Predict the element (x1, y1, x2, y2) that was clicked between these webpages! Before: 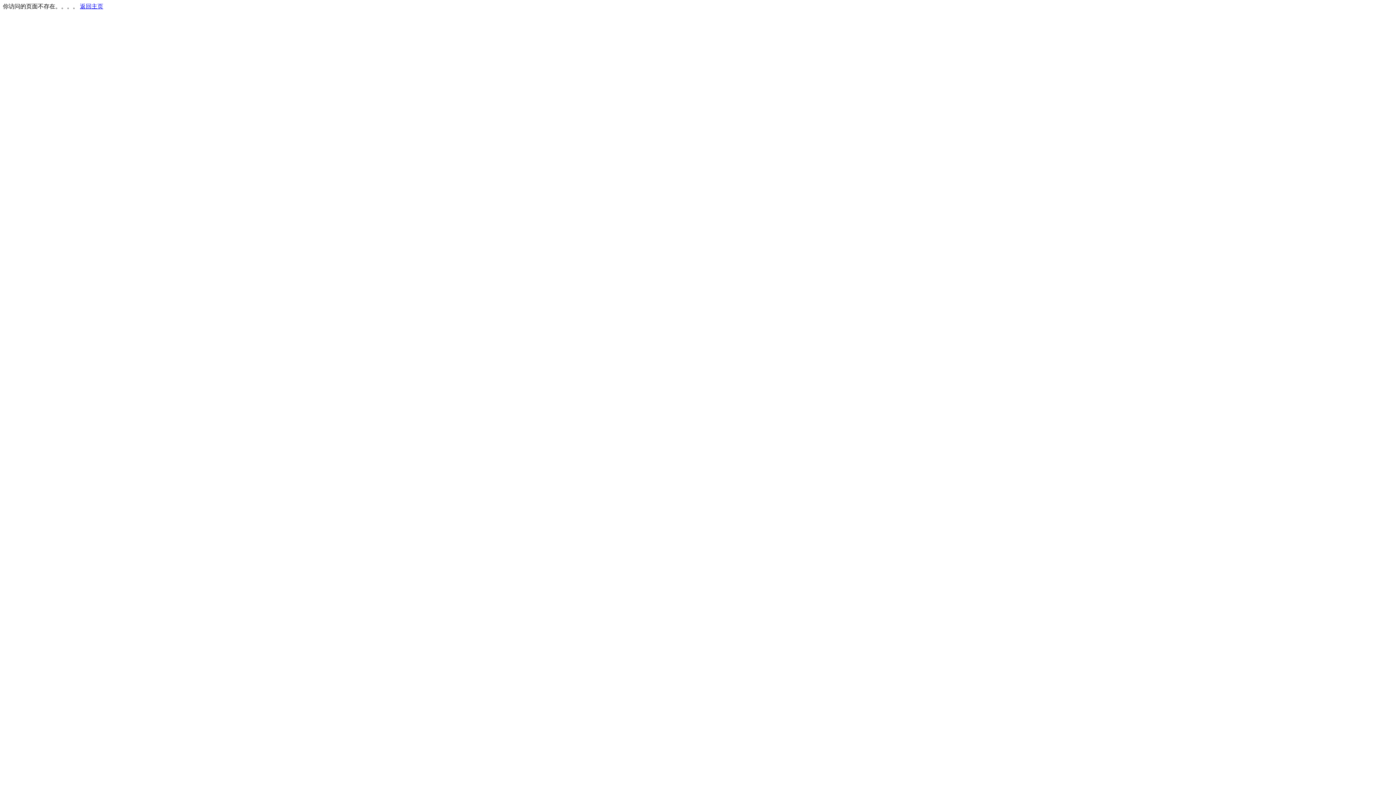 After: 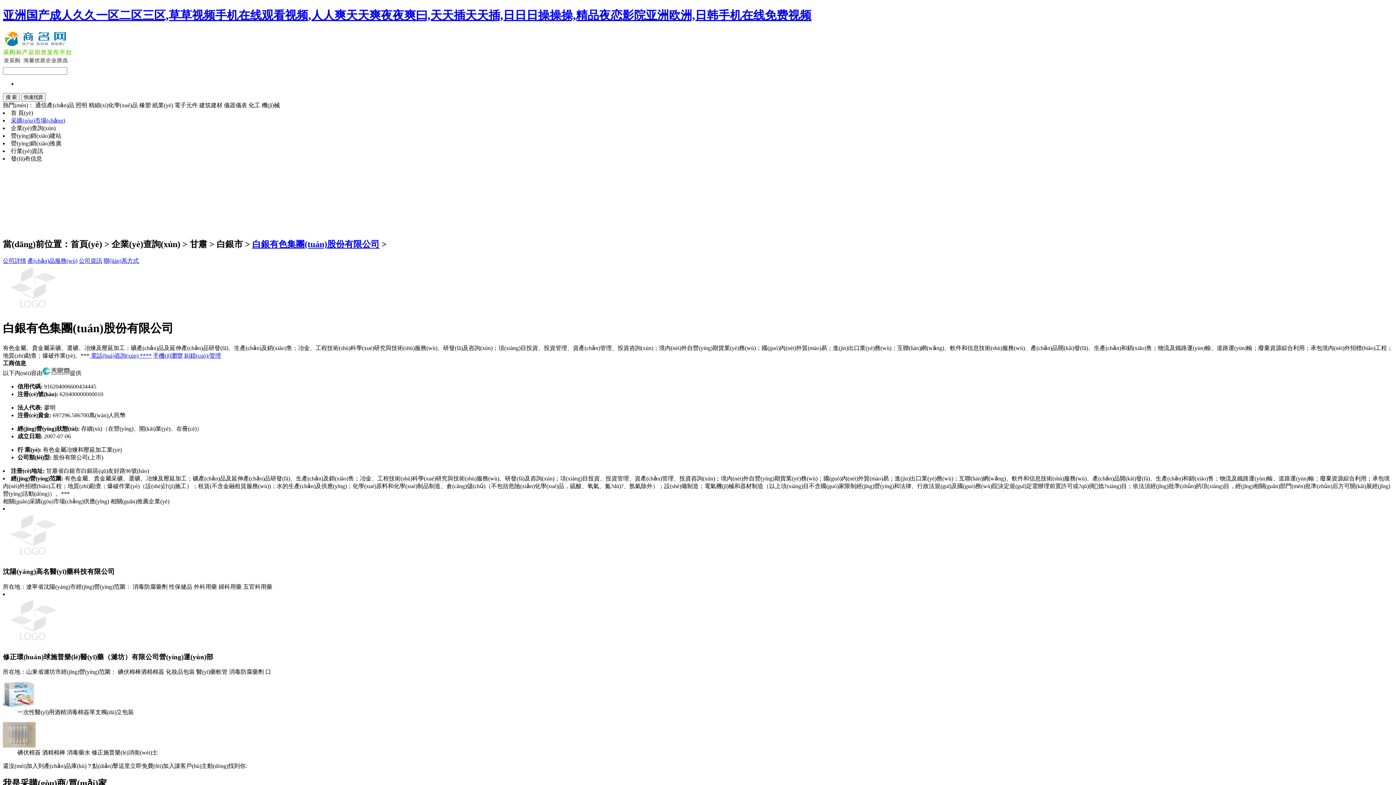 Action: label: 返回主页 bbox: (80, 3, 103, 9)